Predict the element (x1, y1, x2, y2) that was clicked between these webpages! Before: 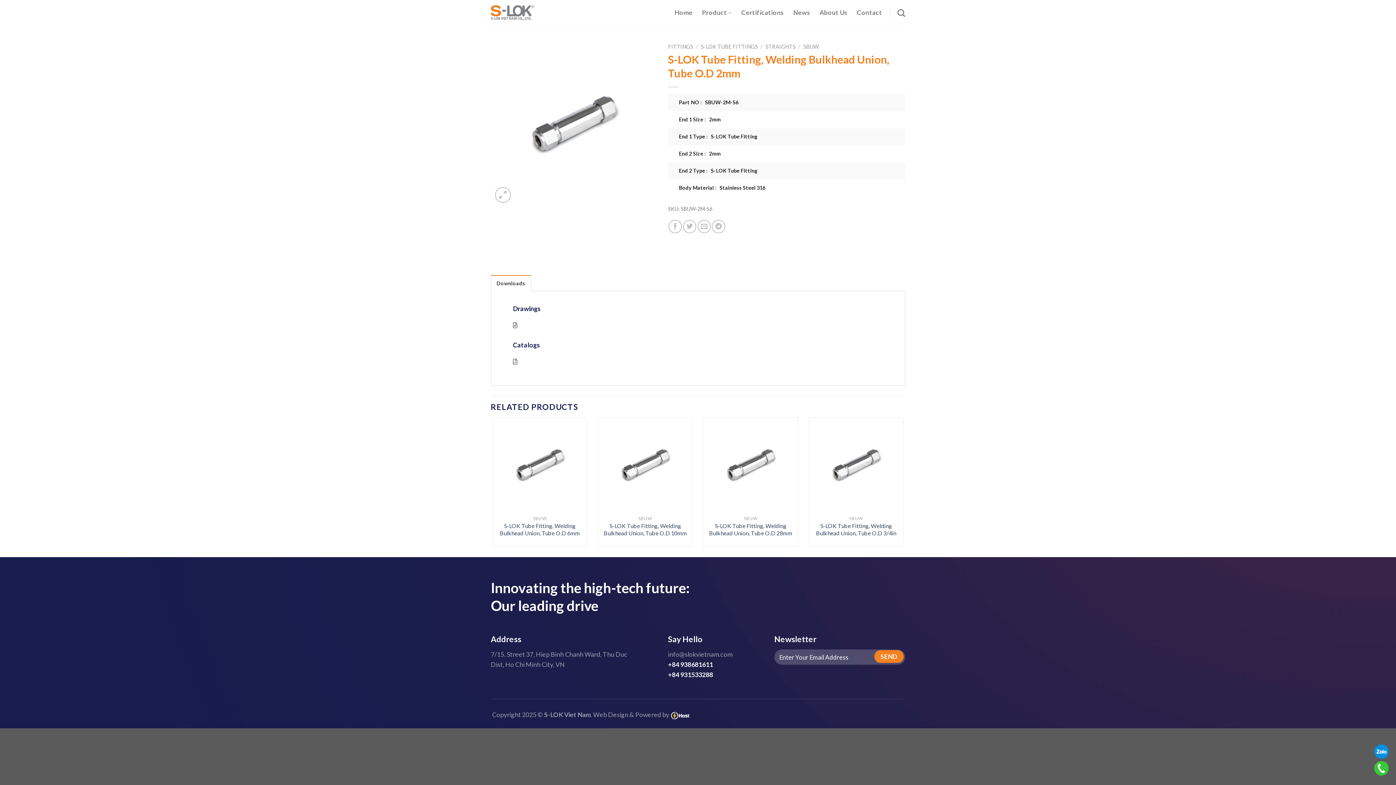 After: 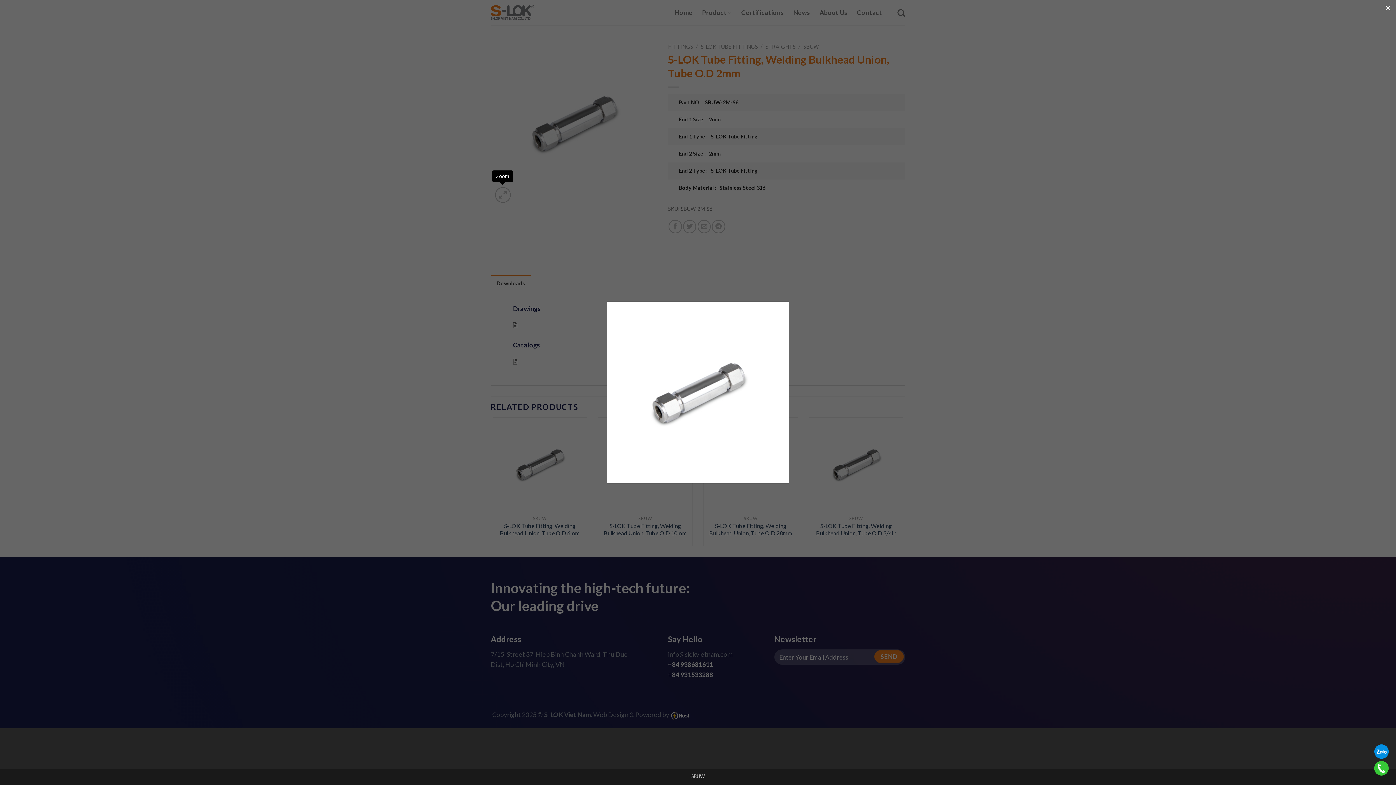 Action: bbox: (495, 187, 510, 202)